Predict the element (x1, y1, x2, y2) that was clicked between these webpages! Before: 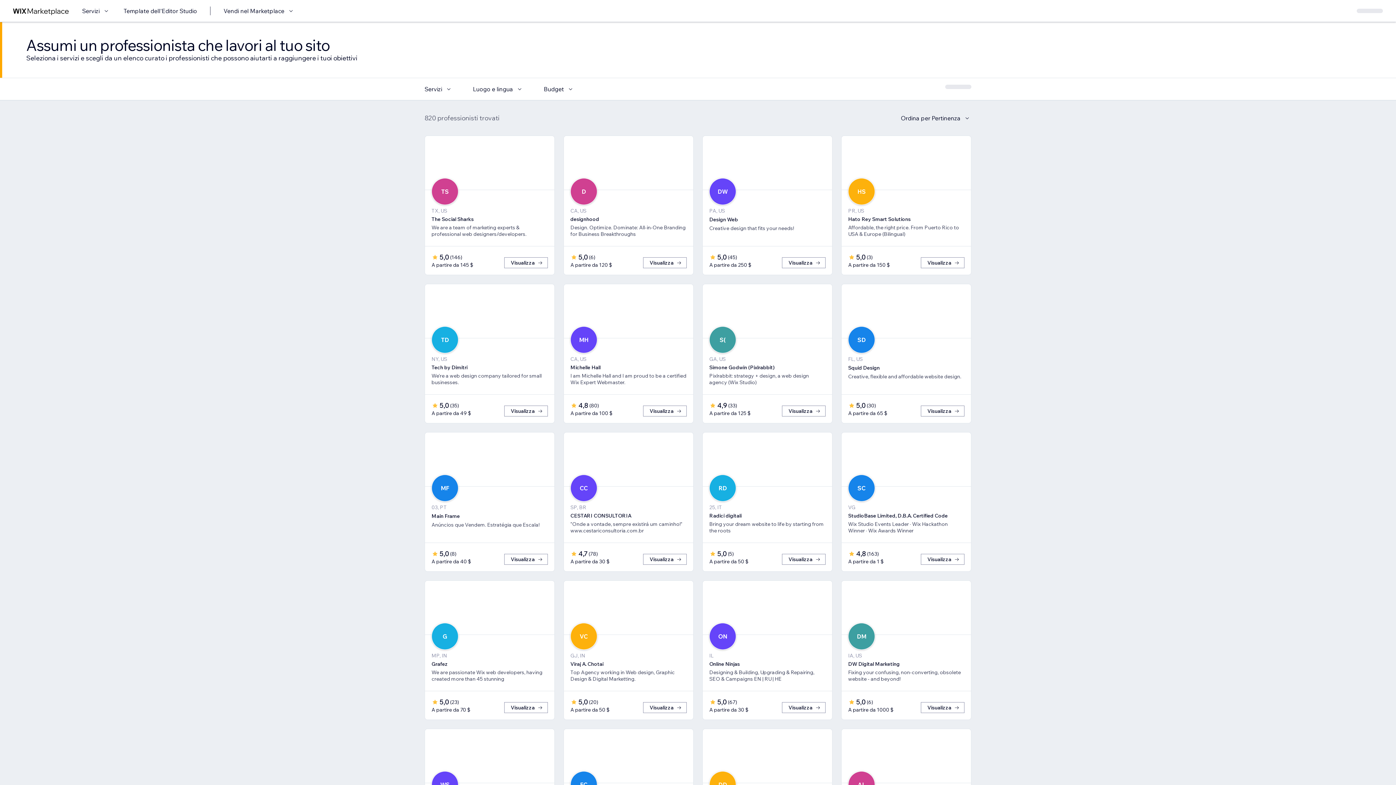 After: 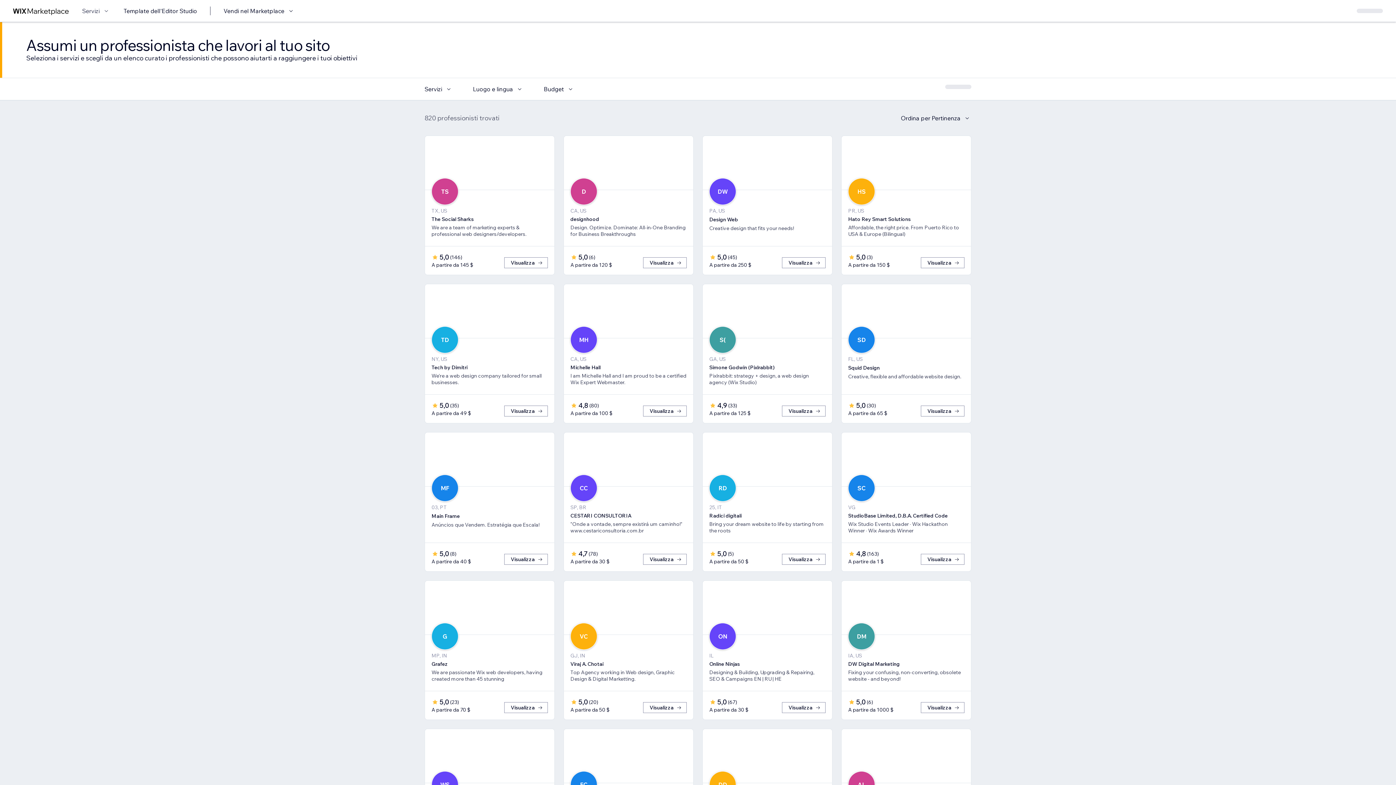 Action: bbox: (82, 6, 110, 15) label: Servizi